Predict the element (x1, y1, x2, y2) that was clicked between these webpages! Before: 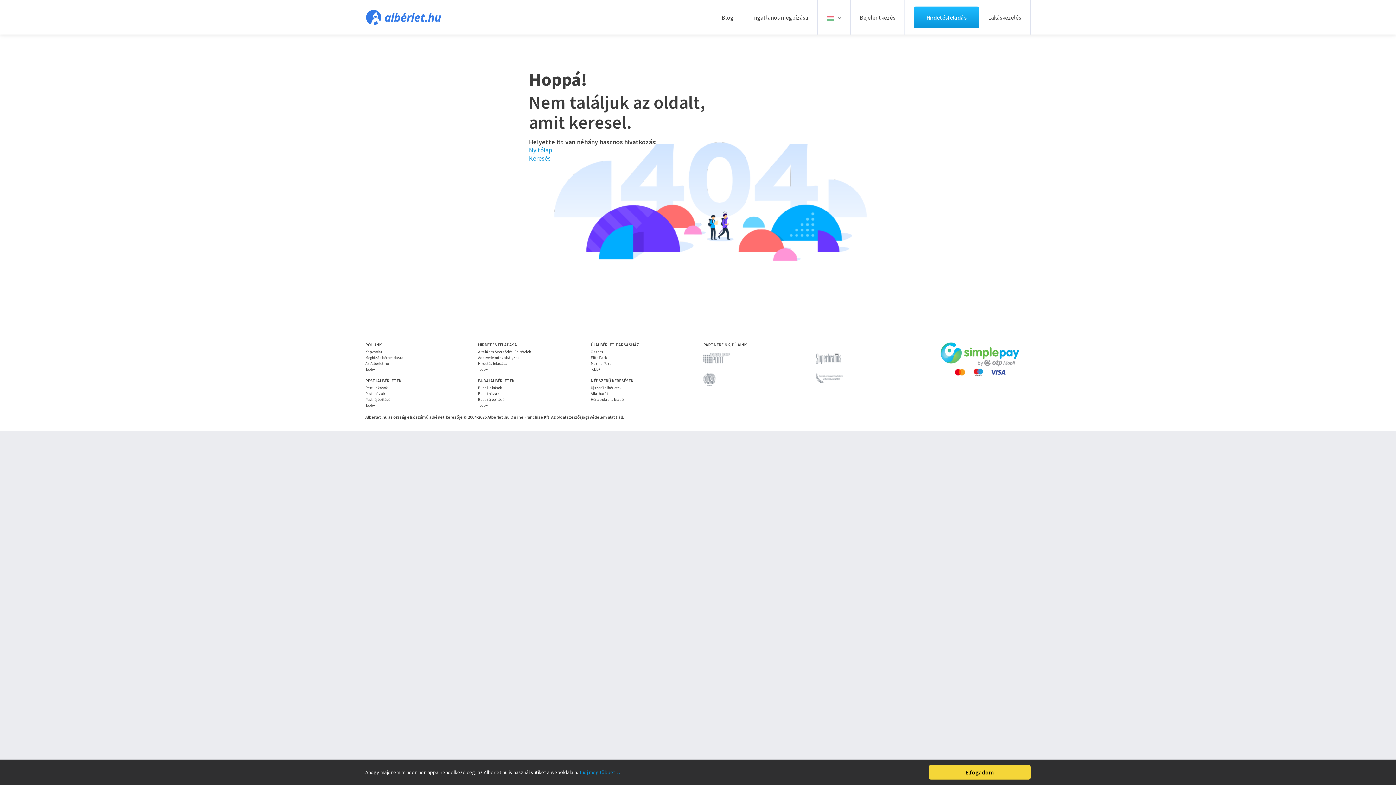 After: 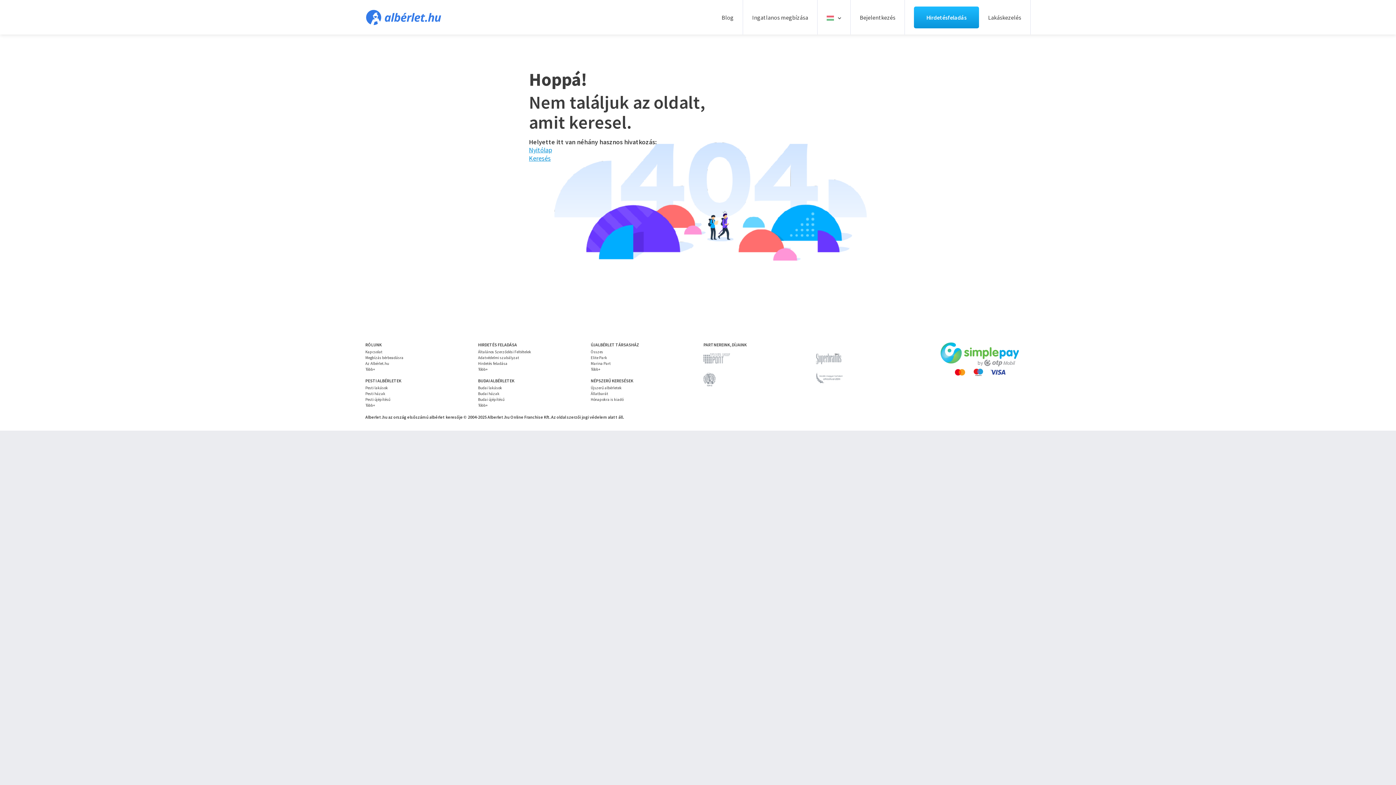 Action: label: Elfogadom bbox: (929, 765, 1030, 780)